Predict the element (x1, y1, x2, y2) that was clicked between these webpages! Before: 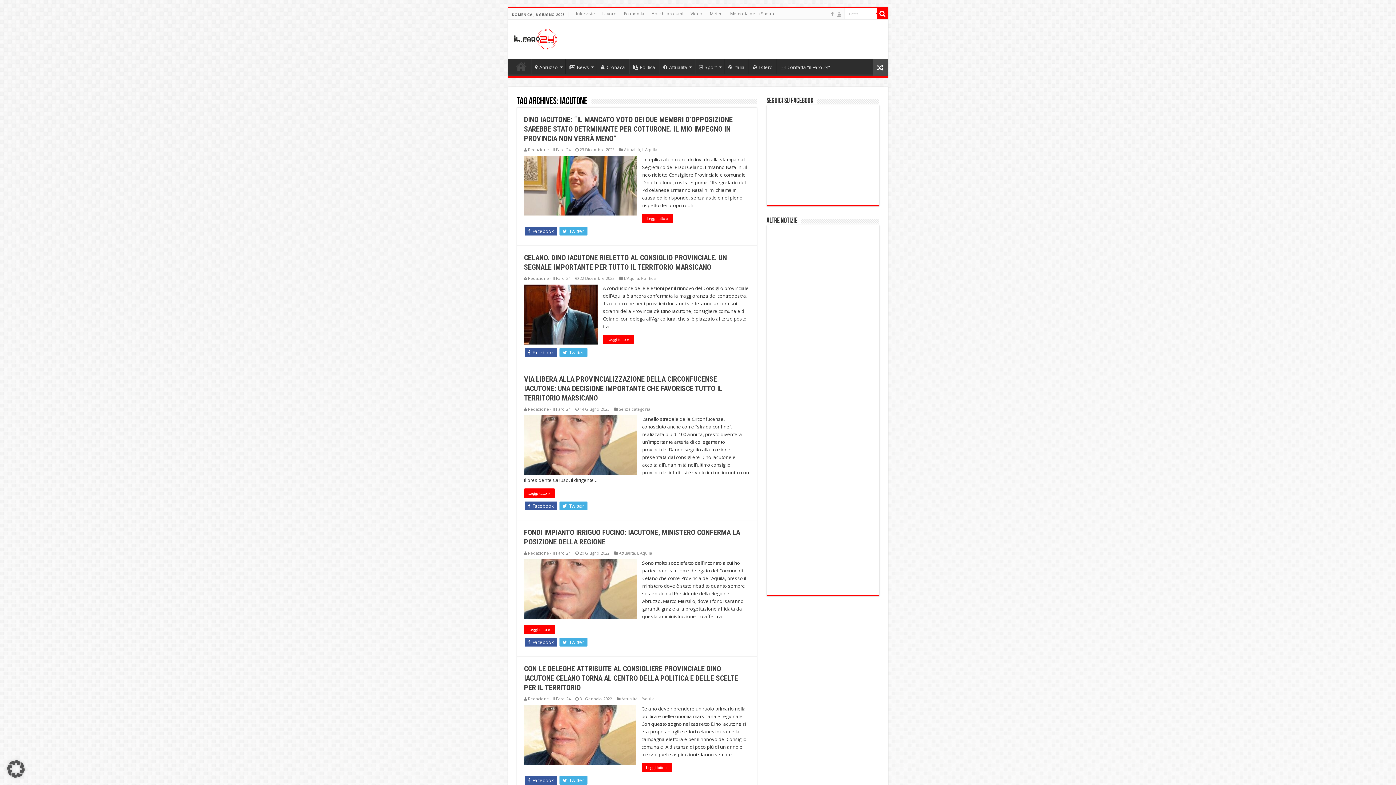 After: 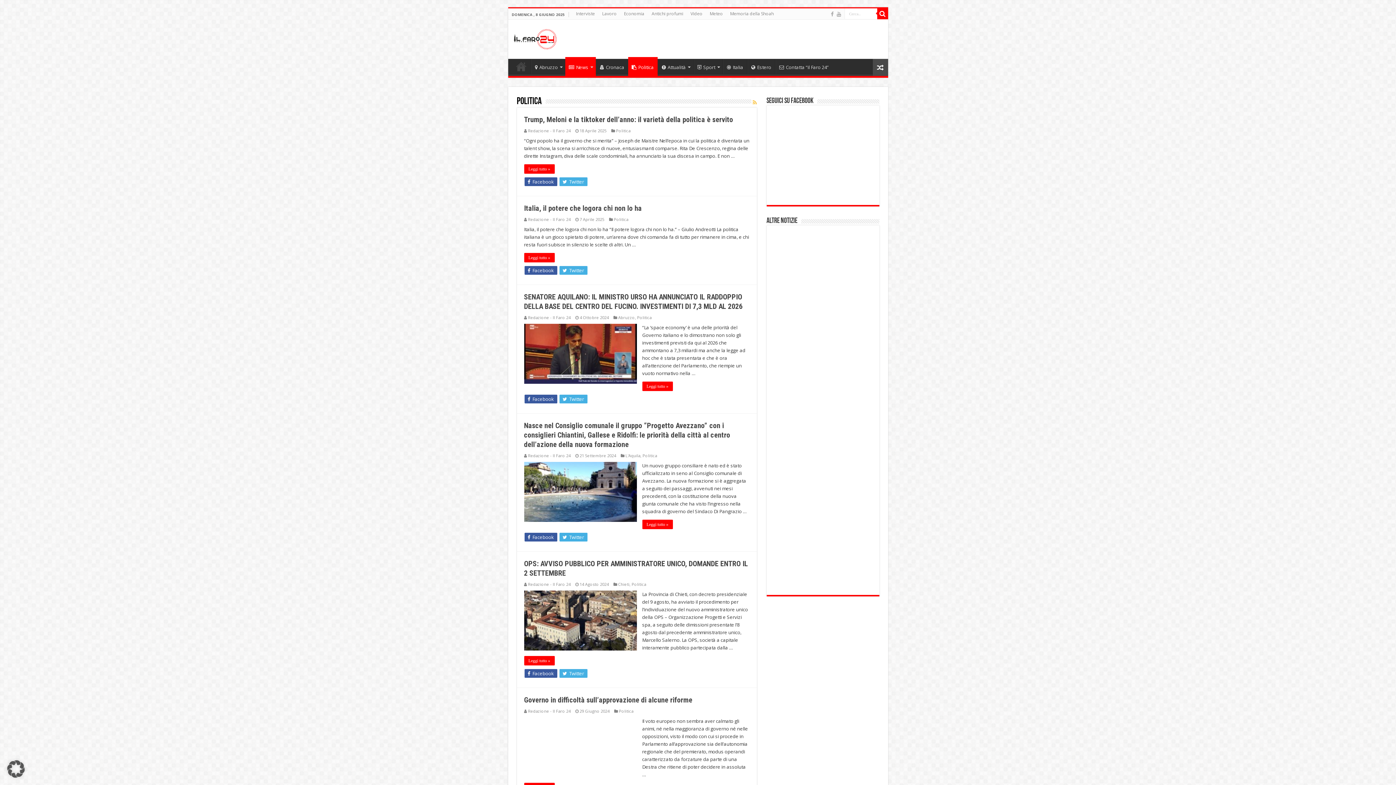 Action: label: Politica bbox: (641, 275, 655, 281)